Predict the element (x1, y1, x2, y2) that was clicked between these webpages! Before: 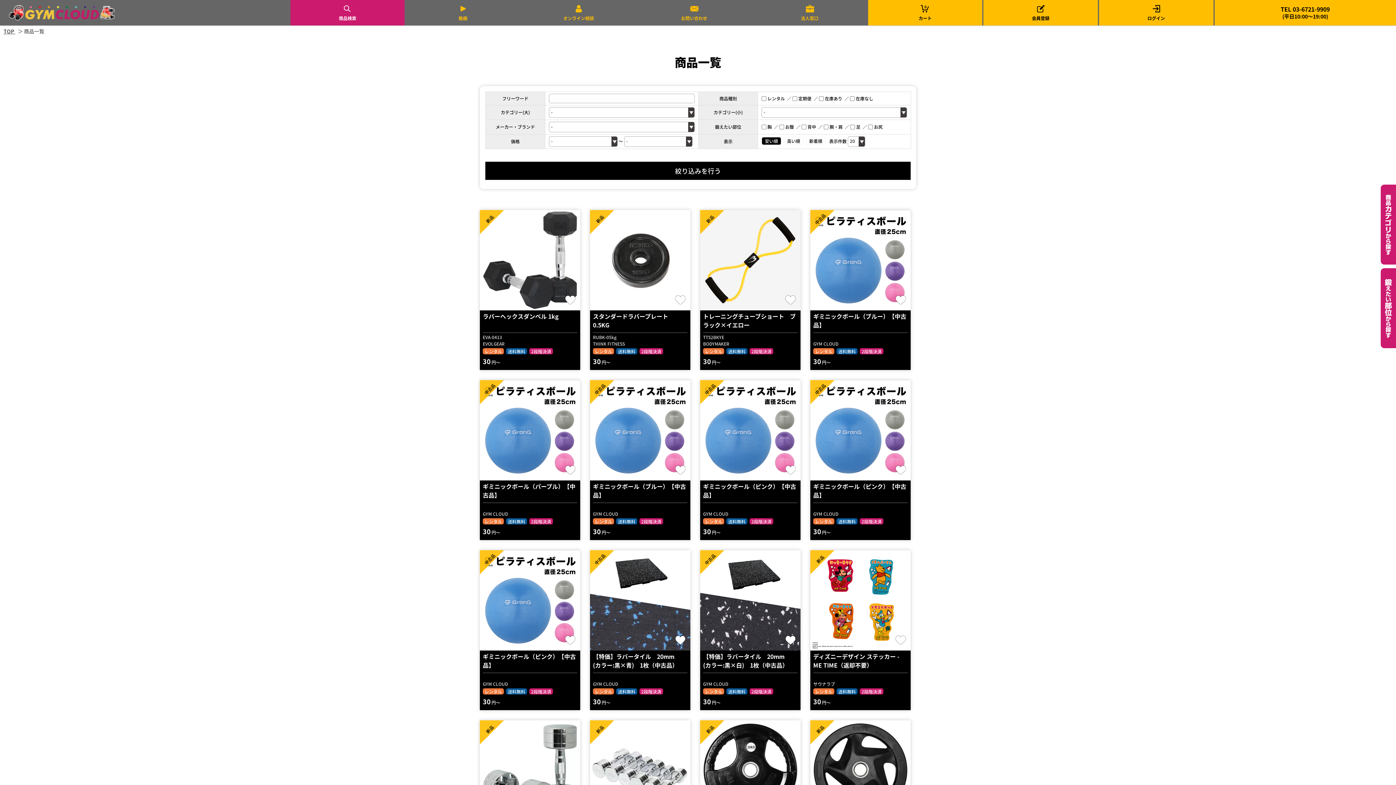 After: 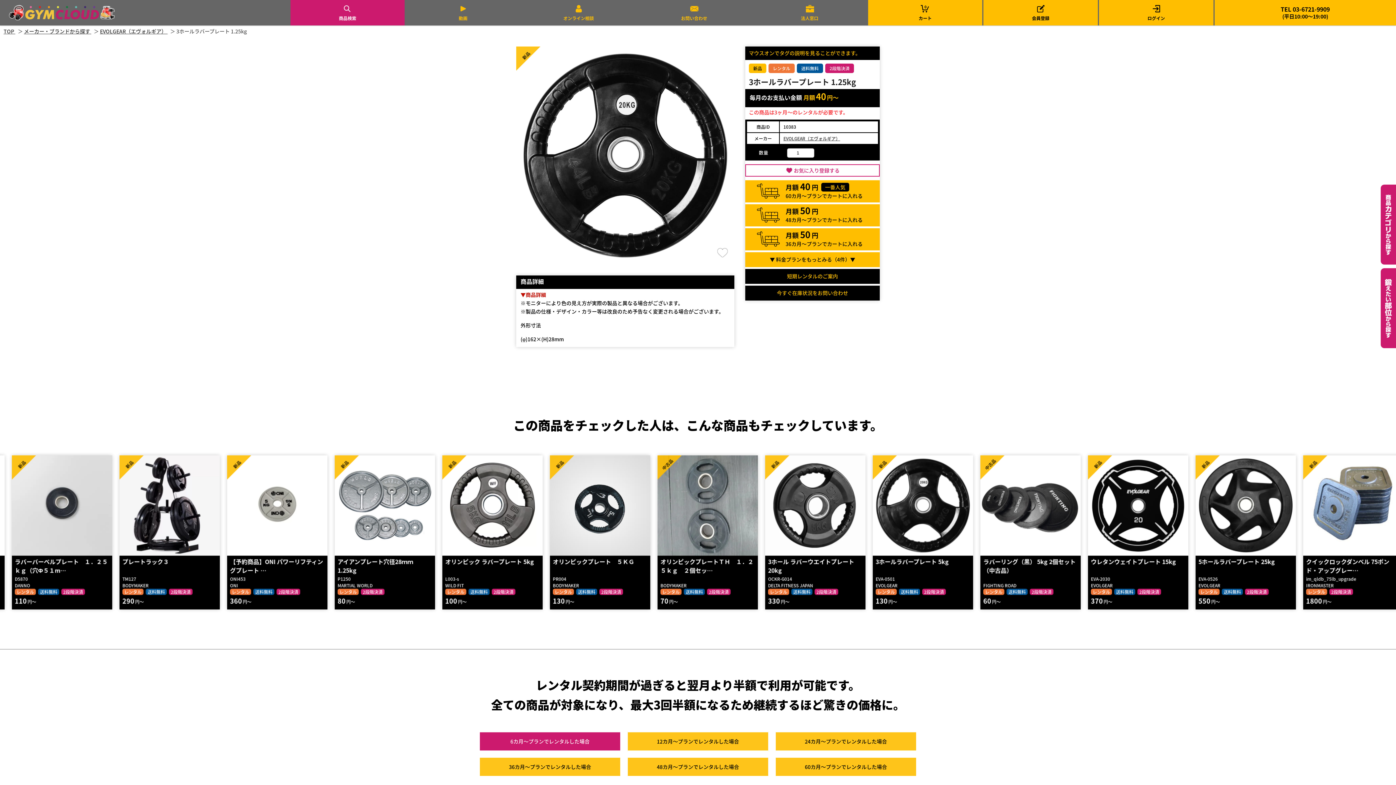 Action: bbox: (700, 720, 800, 821)